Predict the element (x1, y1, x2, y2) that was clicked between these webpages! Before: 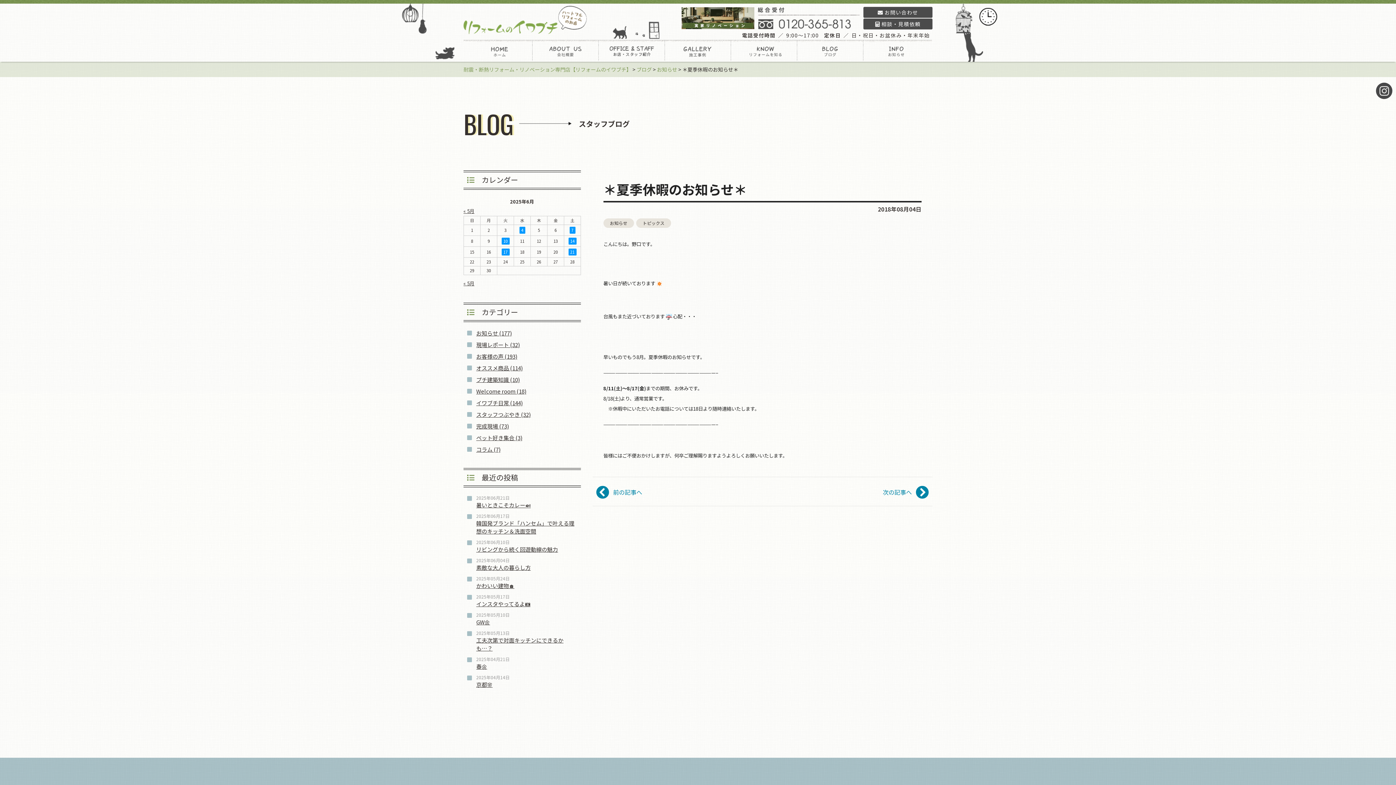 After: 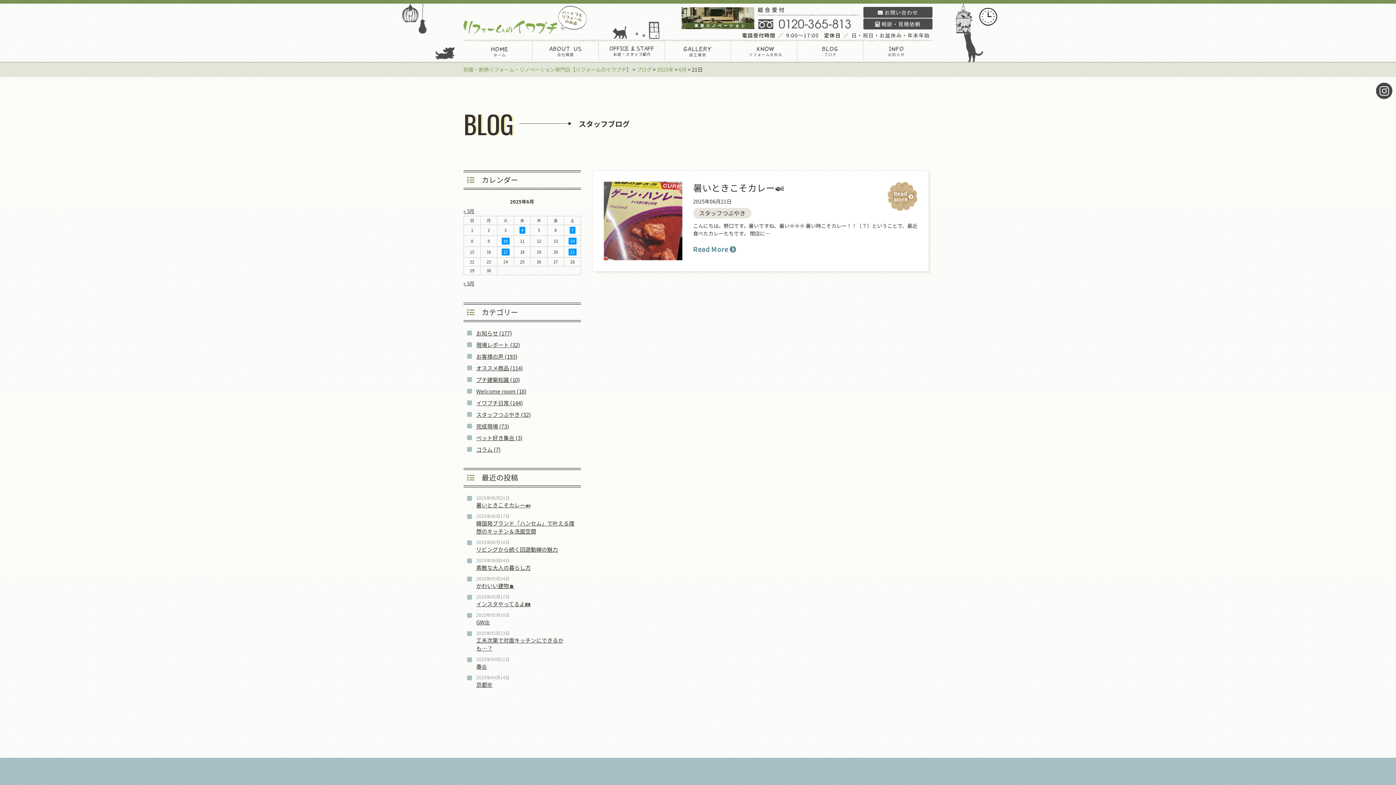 Action: label: 21 bbox: (568, 248, 576, 255)